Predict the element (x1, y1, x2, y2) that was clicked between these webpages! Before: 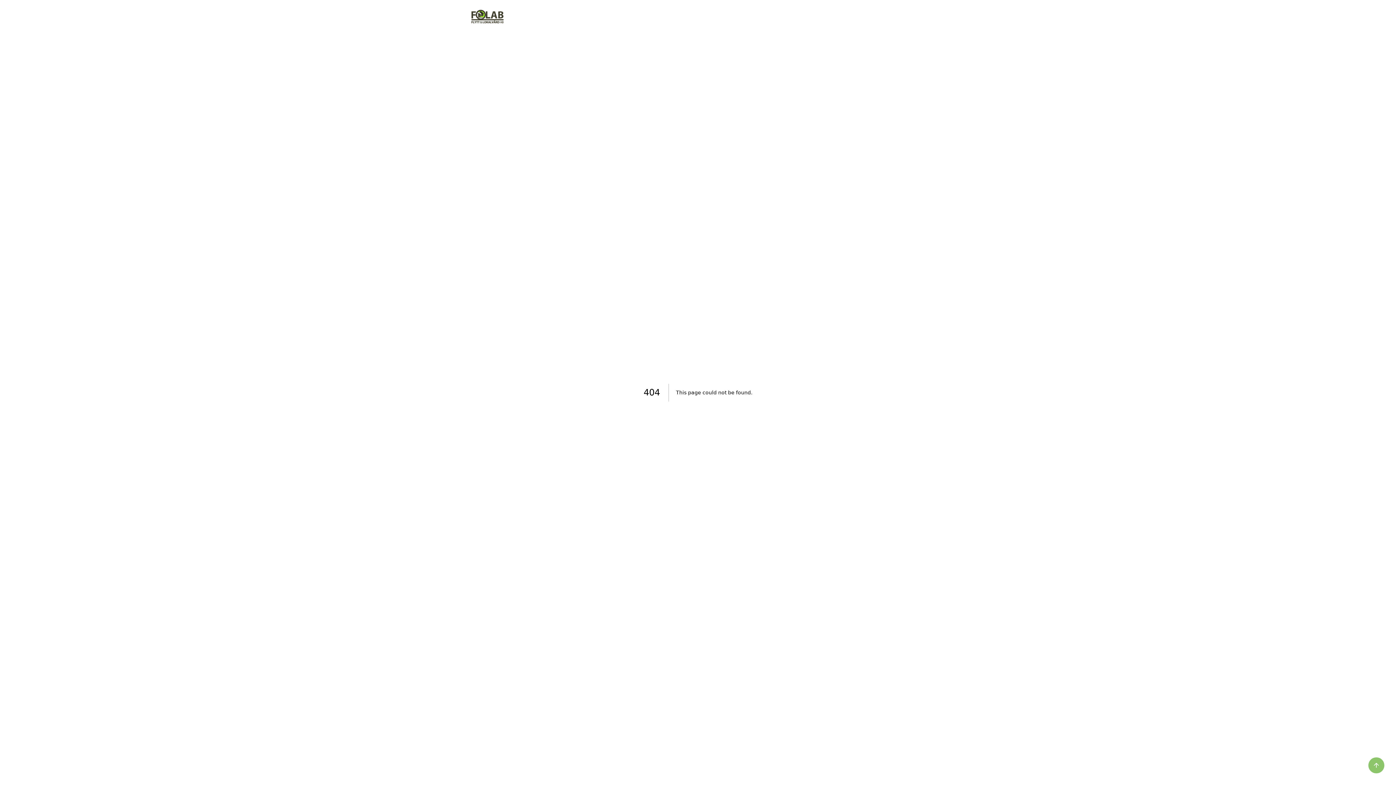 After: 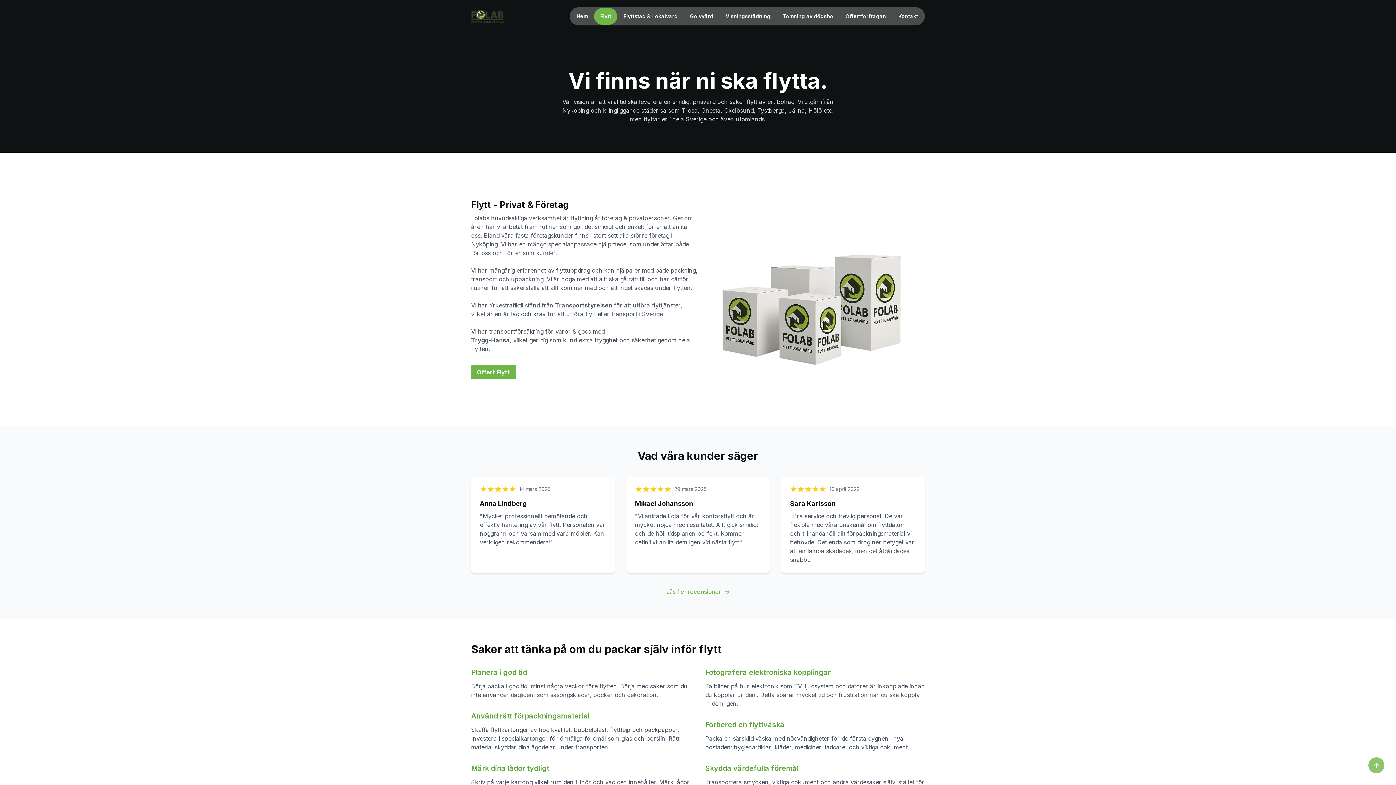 Action: bbox: (594, 8, 617, 24) label: Flytt